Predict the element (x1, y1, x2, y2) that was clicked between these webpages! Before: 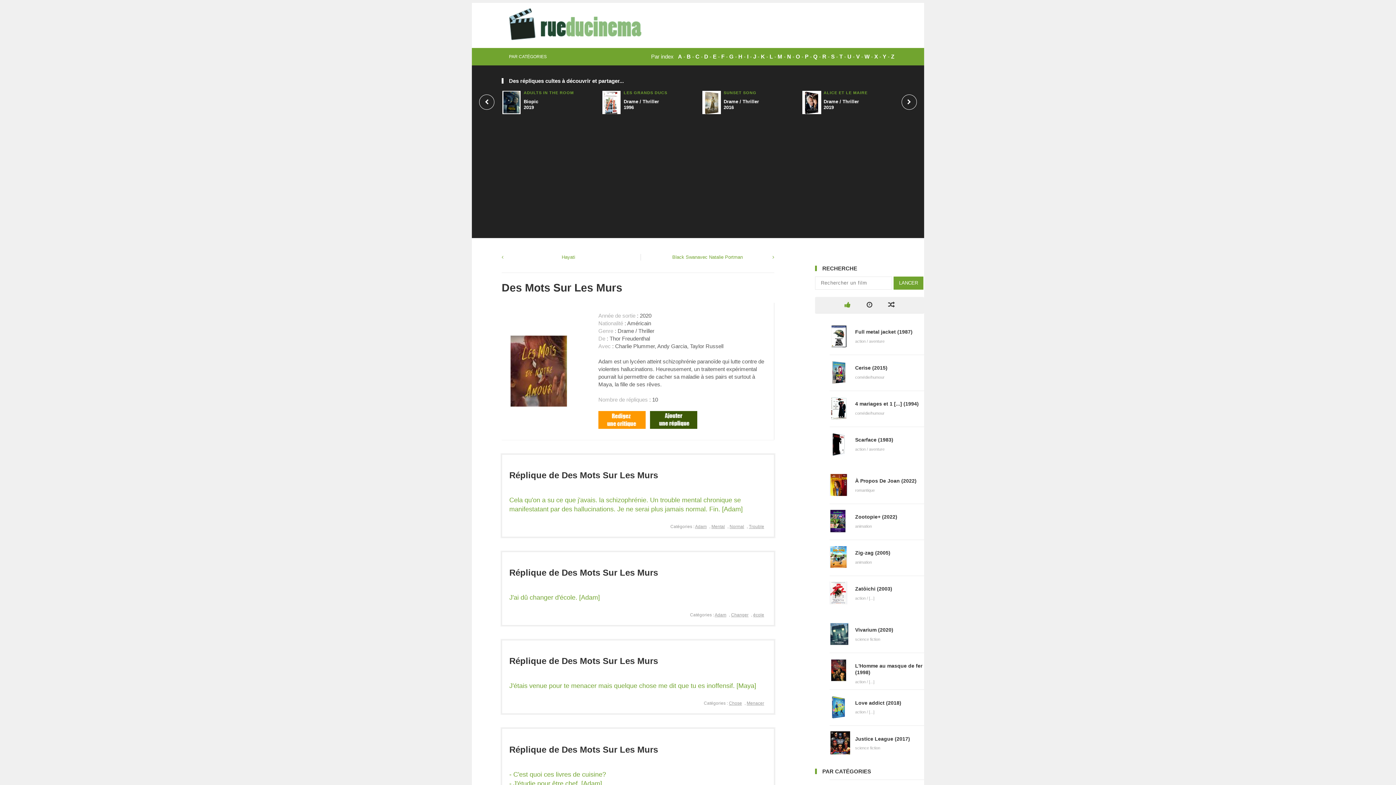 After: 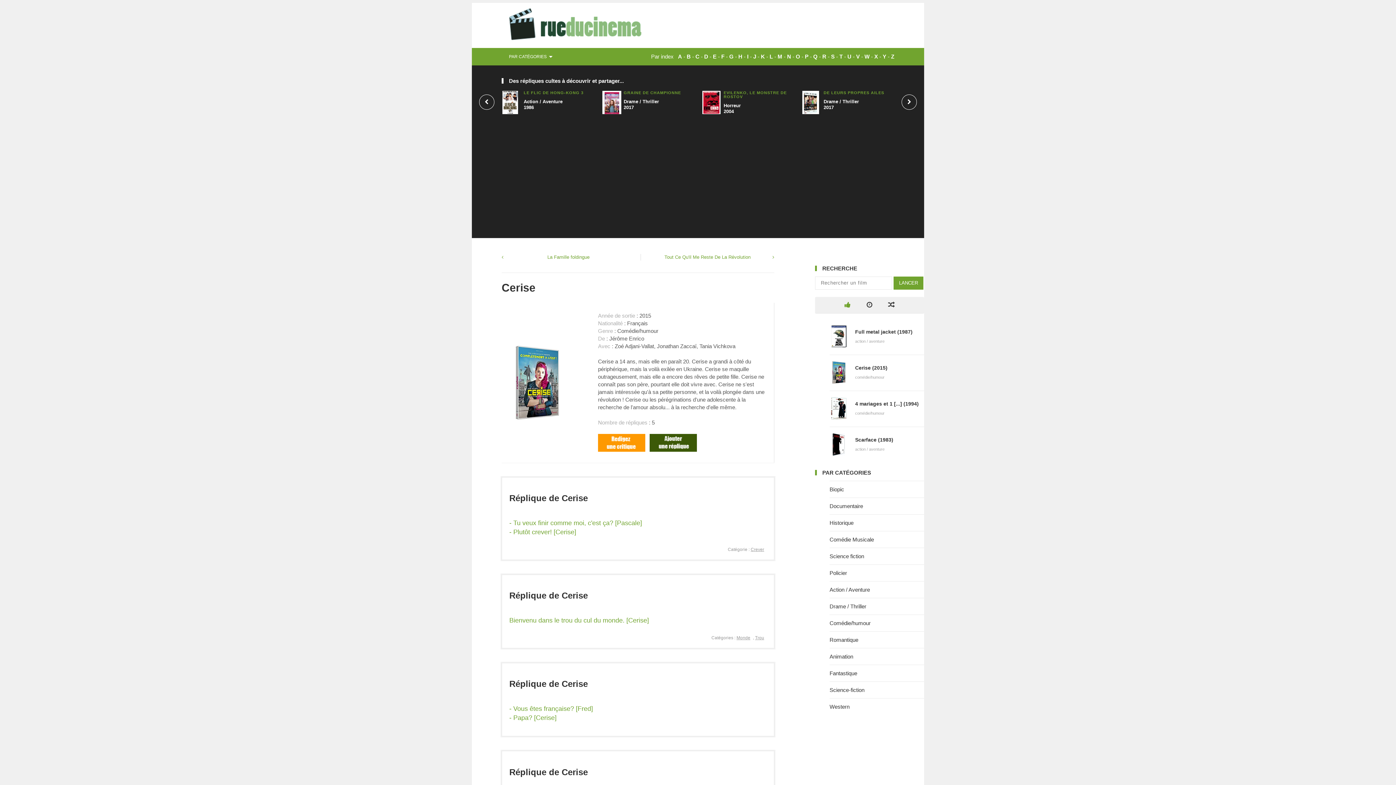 Action: bbox: (829, 378, 847, 385)